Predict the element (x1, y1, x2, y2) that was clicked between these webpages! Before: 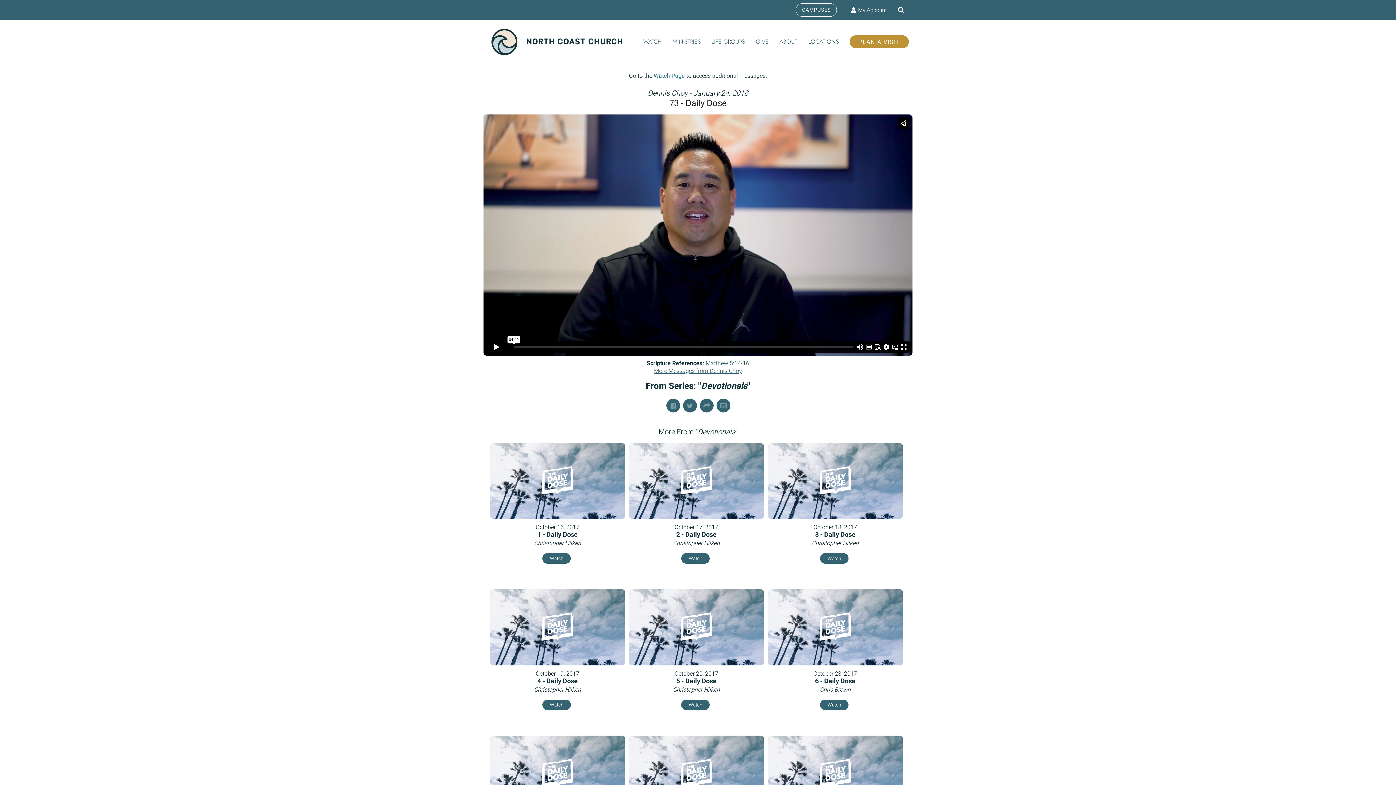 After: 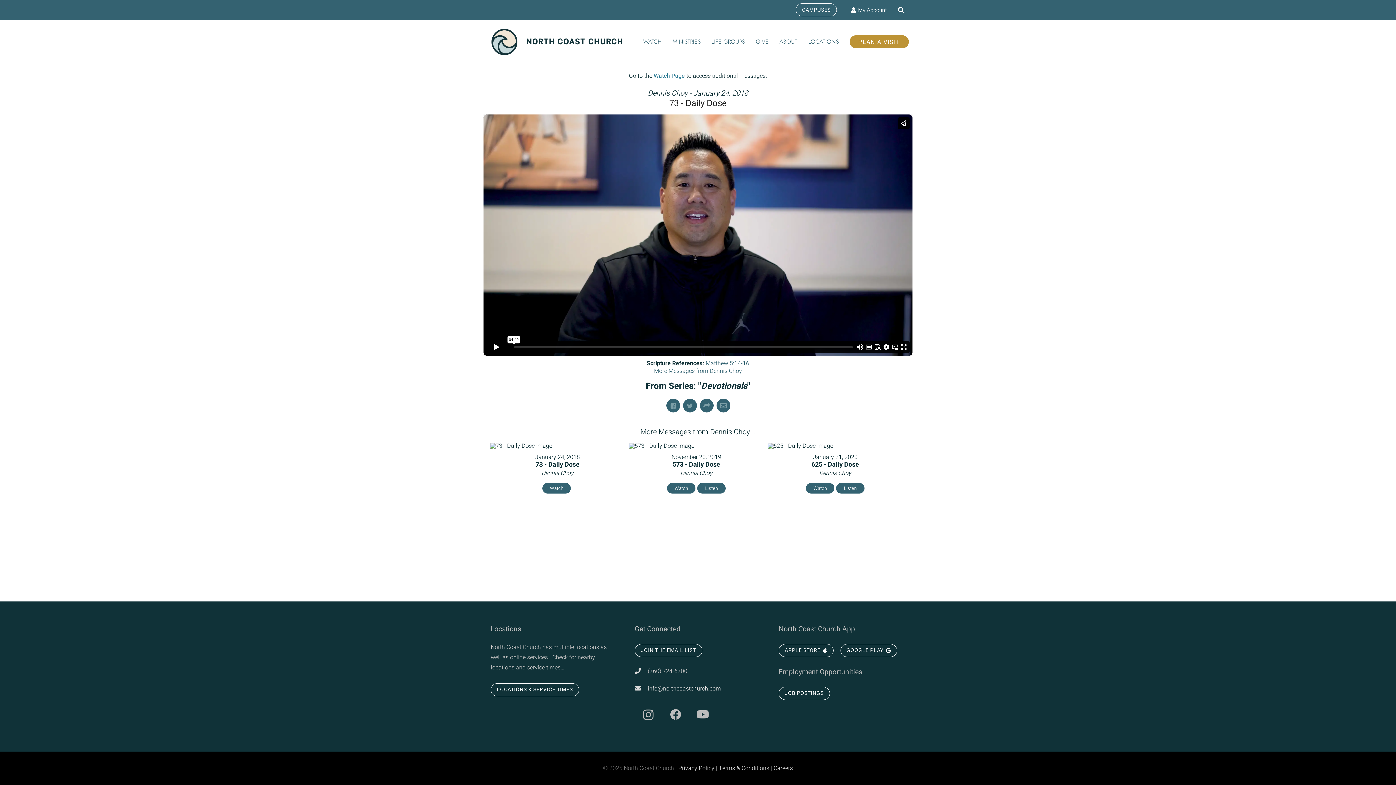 Action: label: More Messages from Dennis Choy bbox: (654, 366, 742, 375)